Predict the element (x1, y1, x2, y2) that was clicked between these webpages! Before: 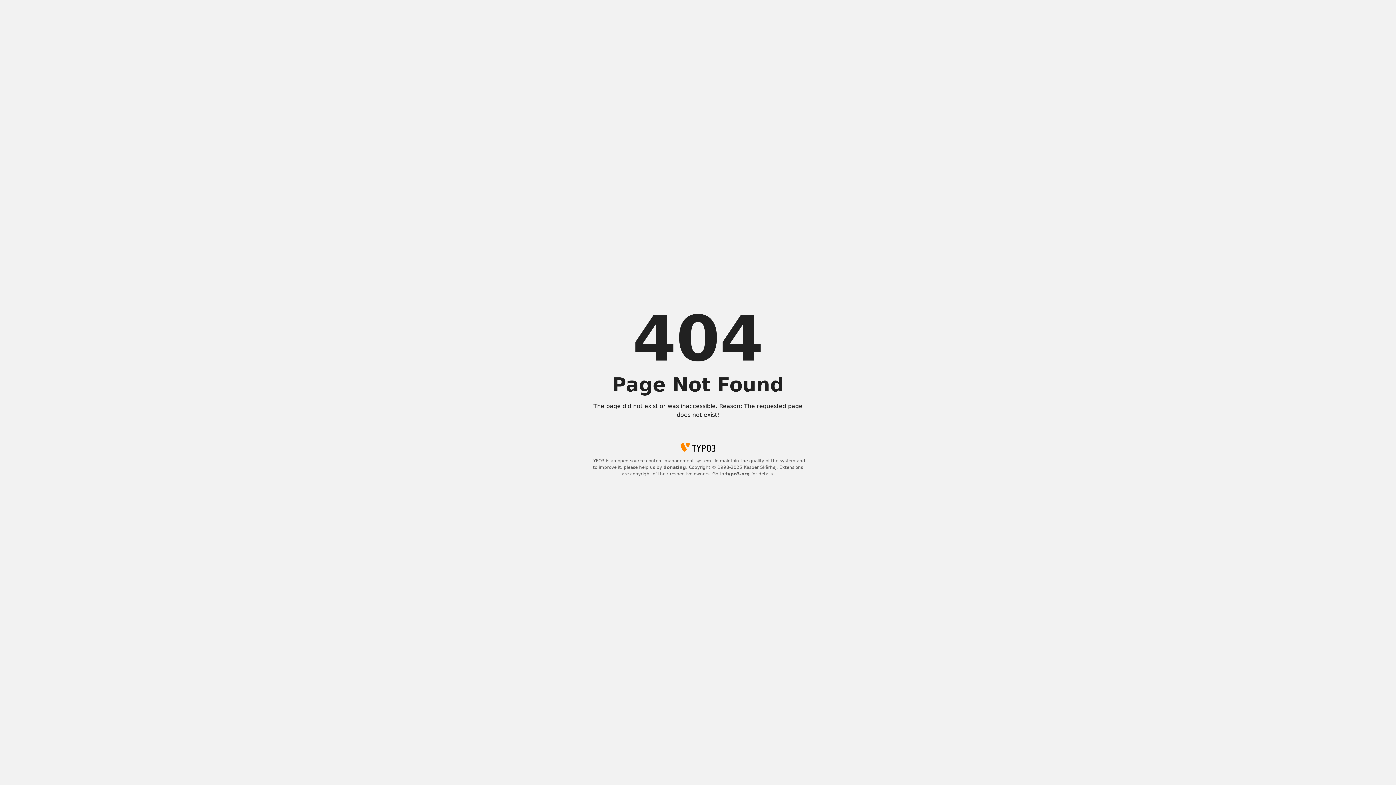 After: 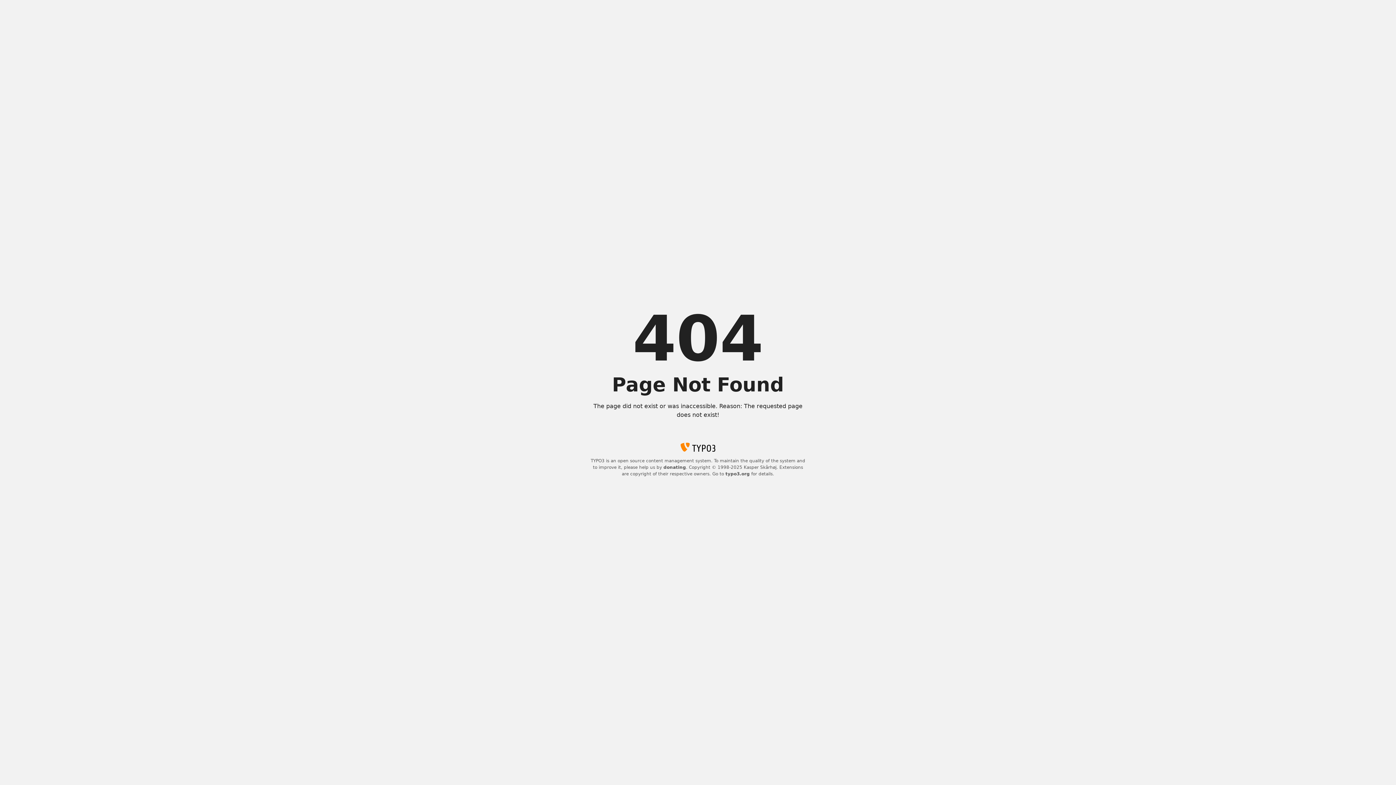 Action: label: typo3.org bbox: (725, 471, 750, 476)